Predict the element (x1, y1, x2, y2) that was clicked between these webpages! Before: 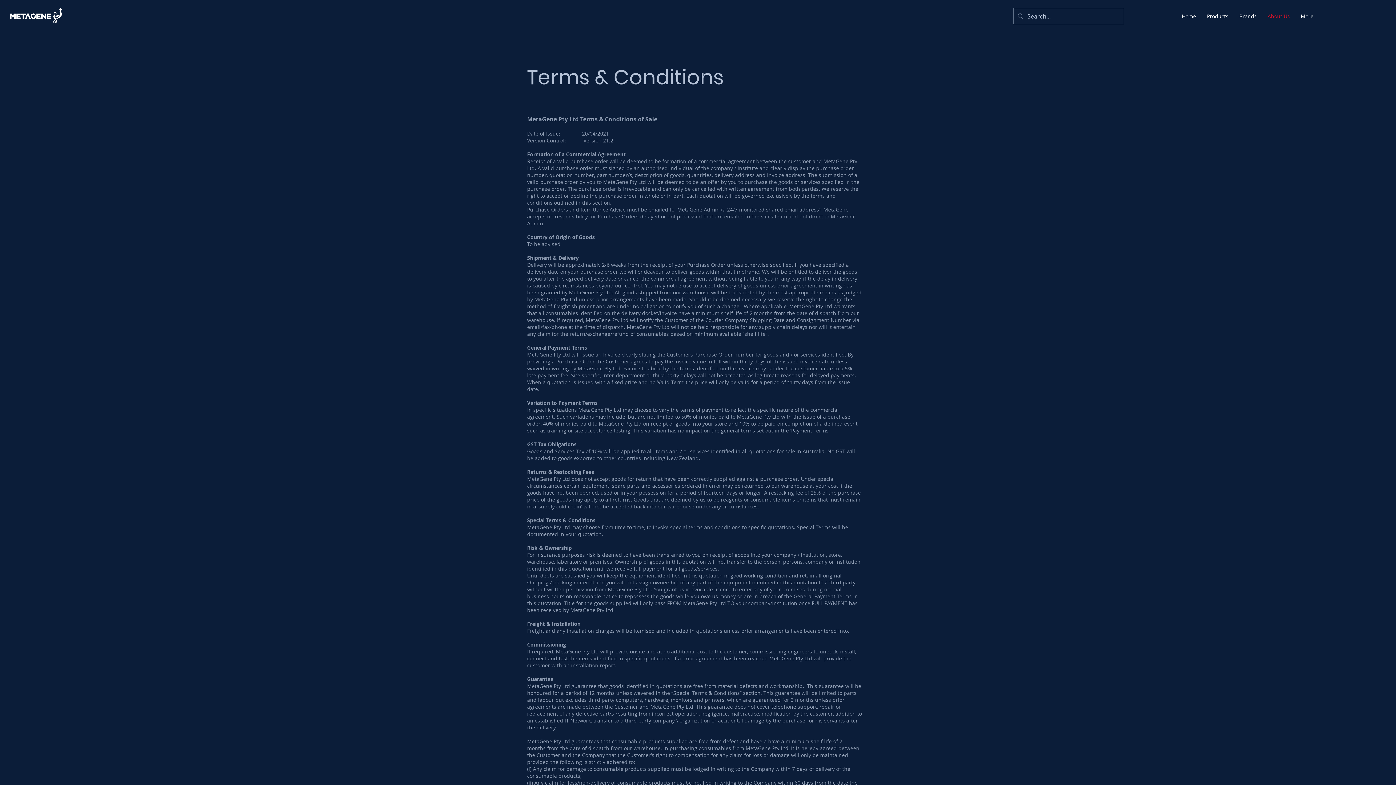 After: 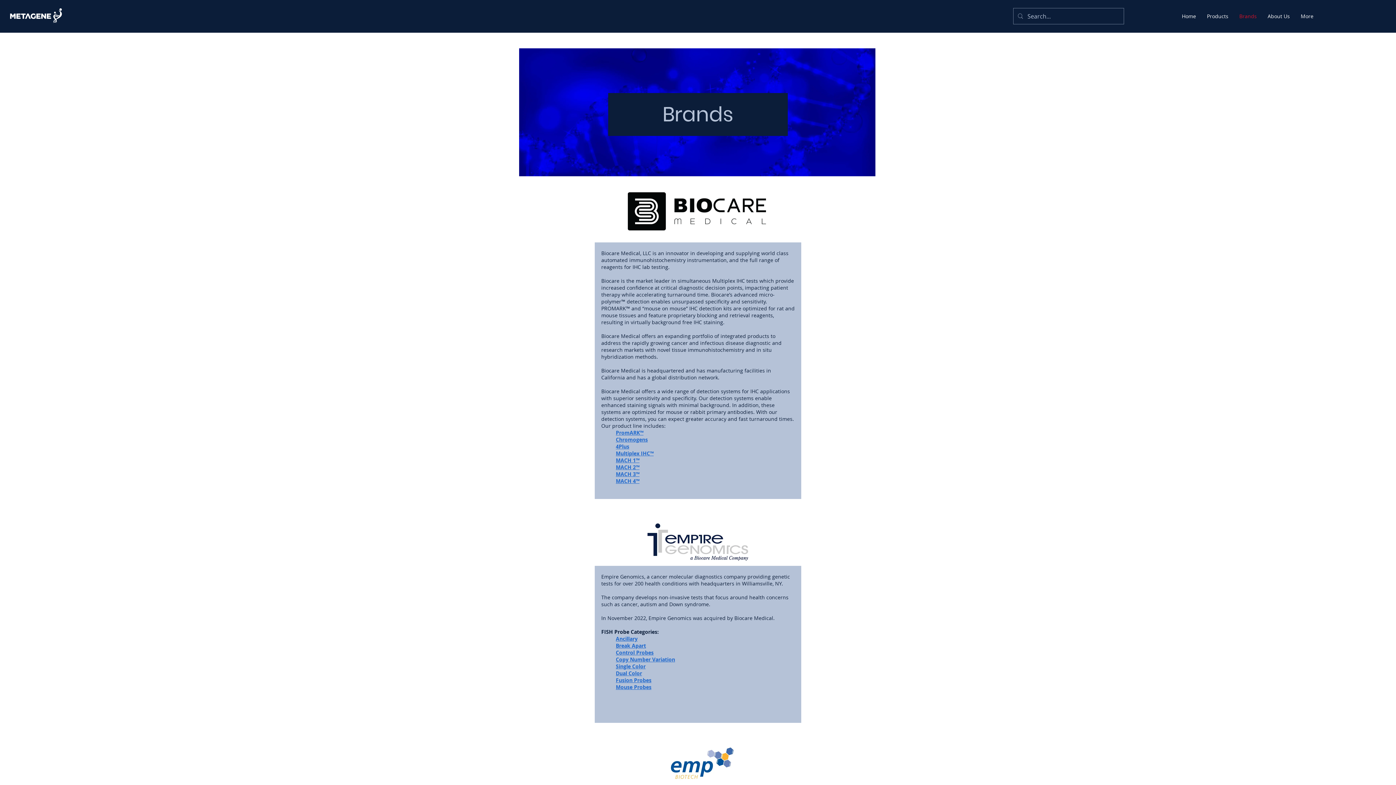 Action: bbox: (1234, 7, 1262, 25) label: Brands